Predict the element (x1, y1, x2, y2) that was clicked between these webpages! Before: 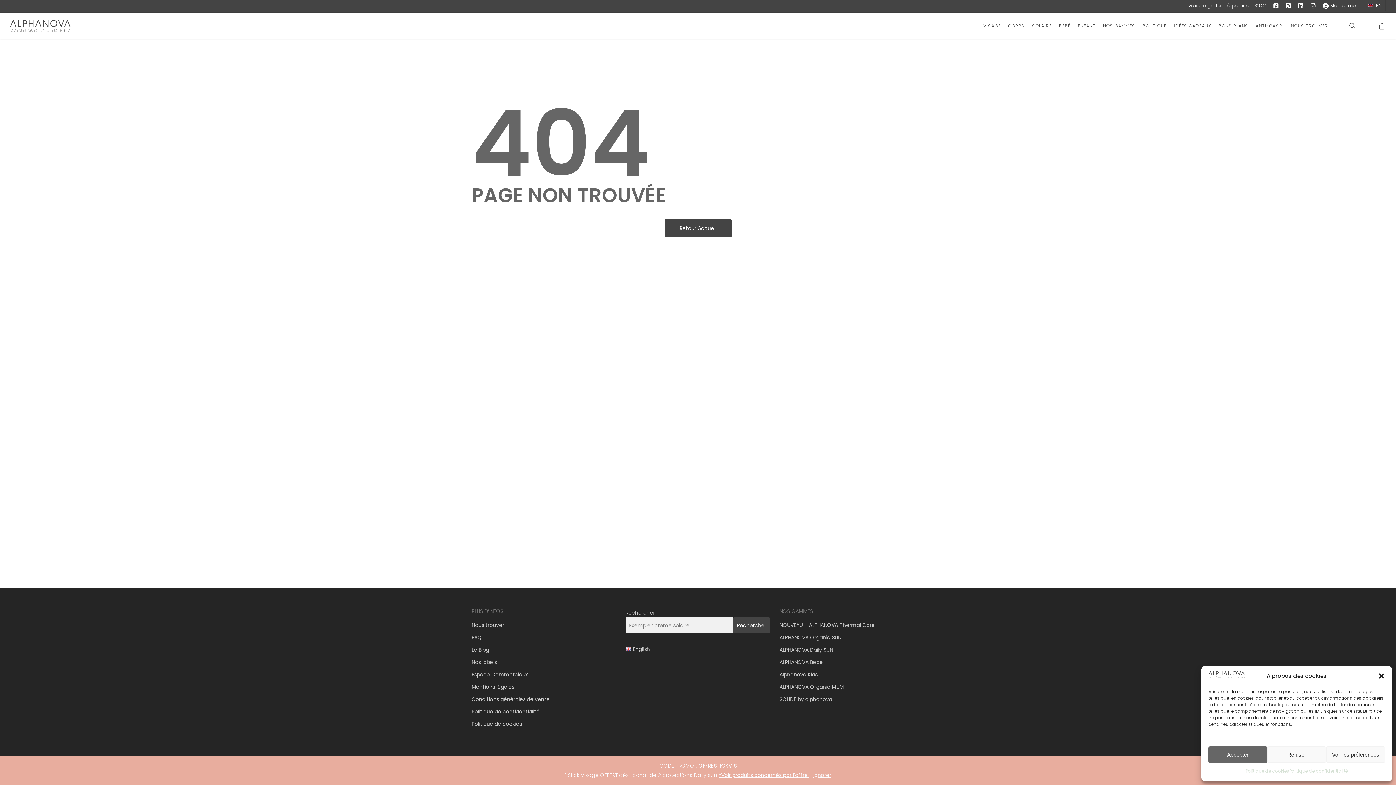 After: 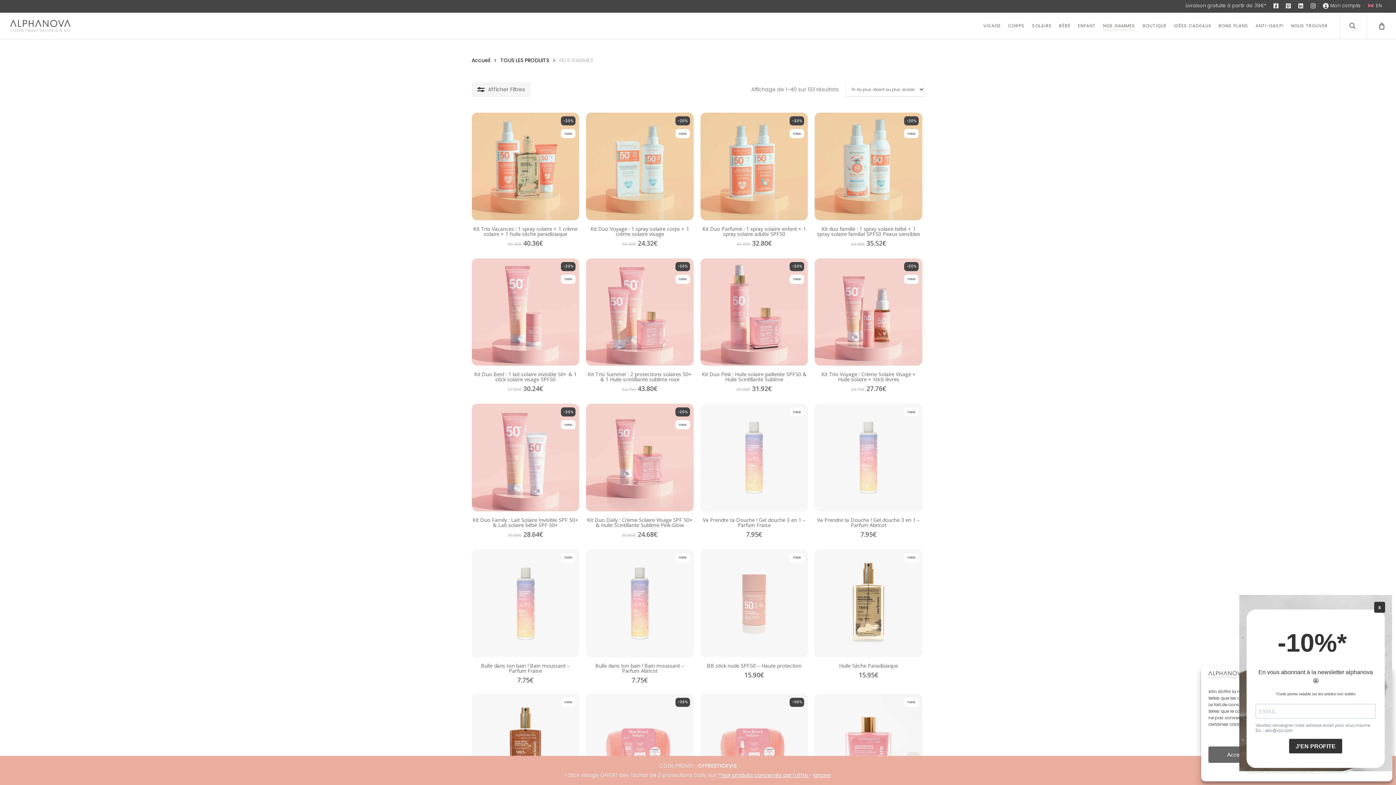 Action: bbox: (1103, 23, 1135, 28) label: NOS GAMMES